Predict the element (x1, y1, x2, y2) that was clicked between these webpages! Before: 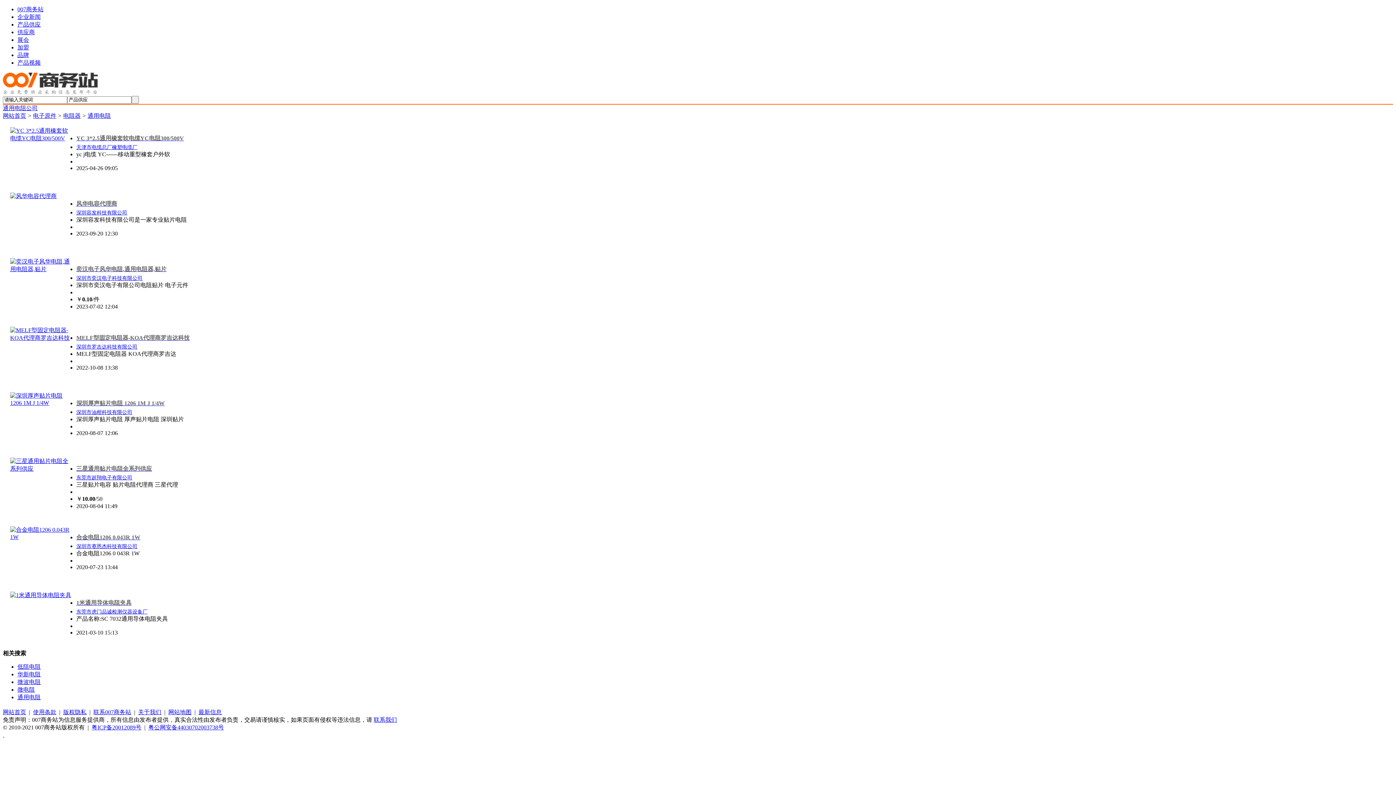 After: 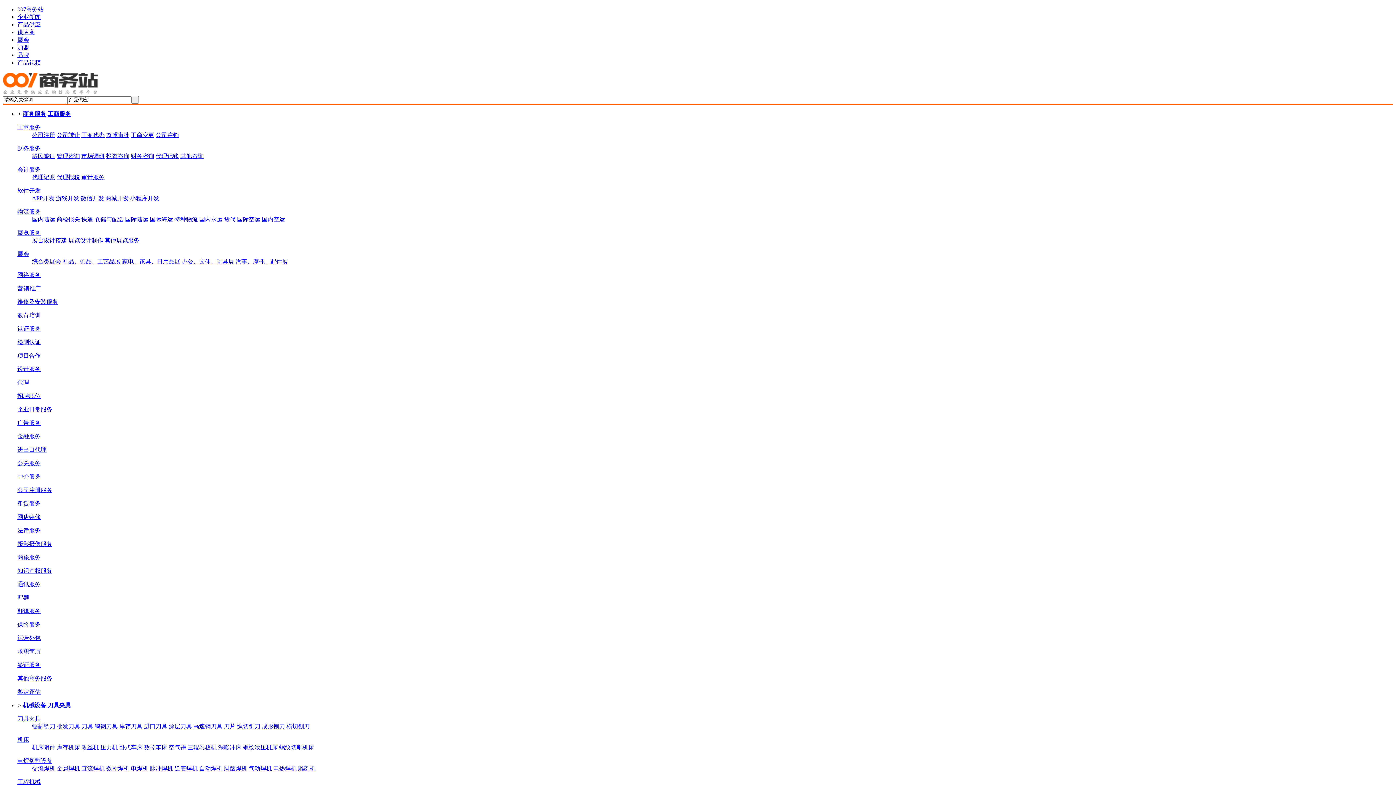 Action: bbox: (17, 6, 43, 12) label: 007商务站